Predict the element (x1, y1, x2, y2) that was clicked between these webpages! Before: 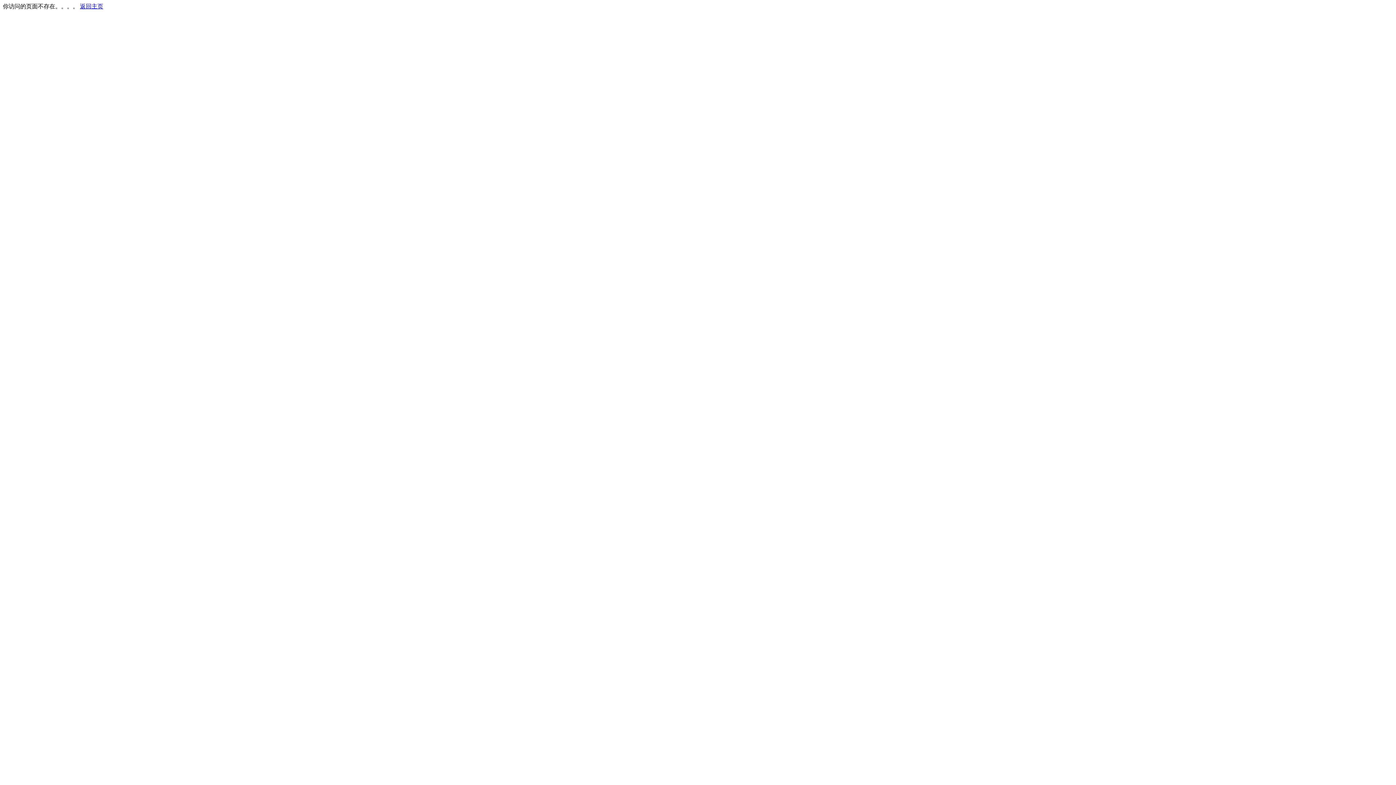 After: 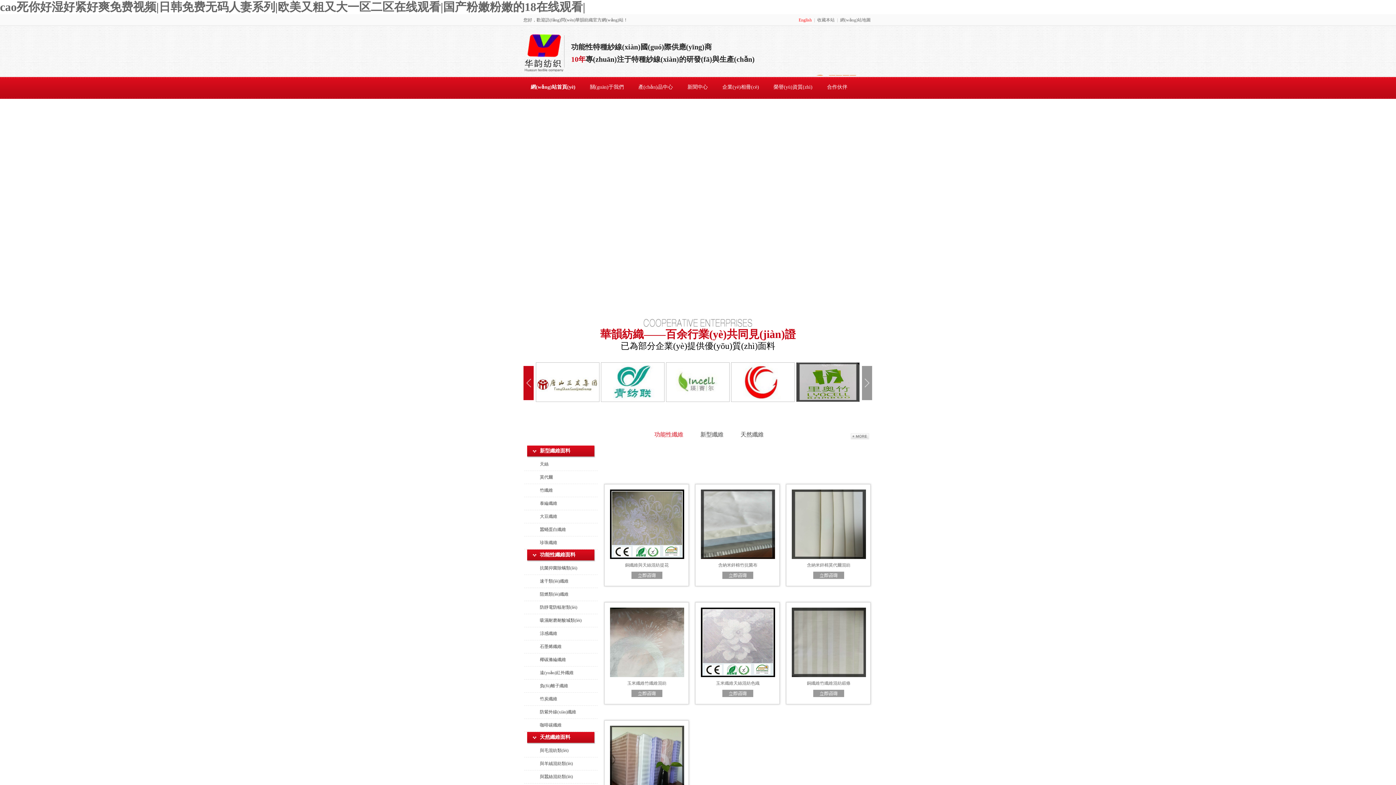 Action: label: 返回主页 bbox: (80, 3, 103, 9)